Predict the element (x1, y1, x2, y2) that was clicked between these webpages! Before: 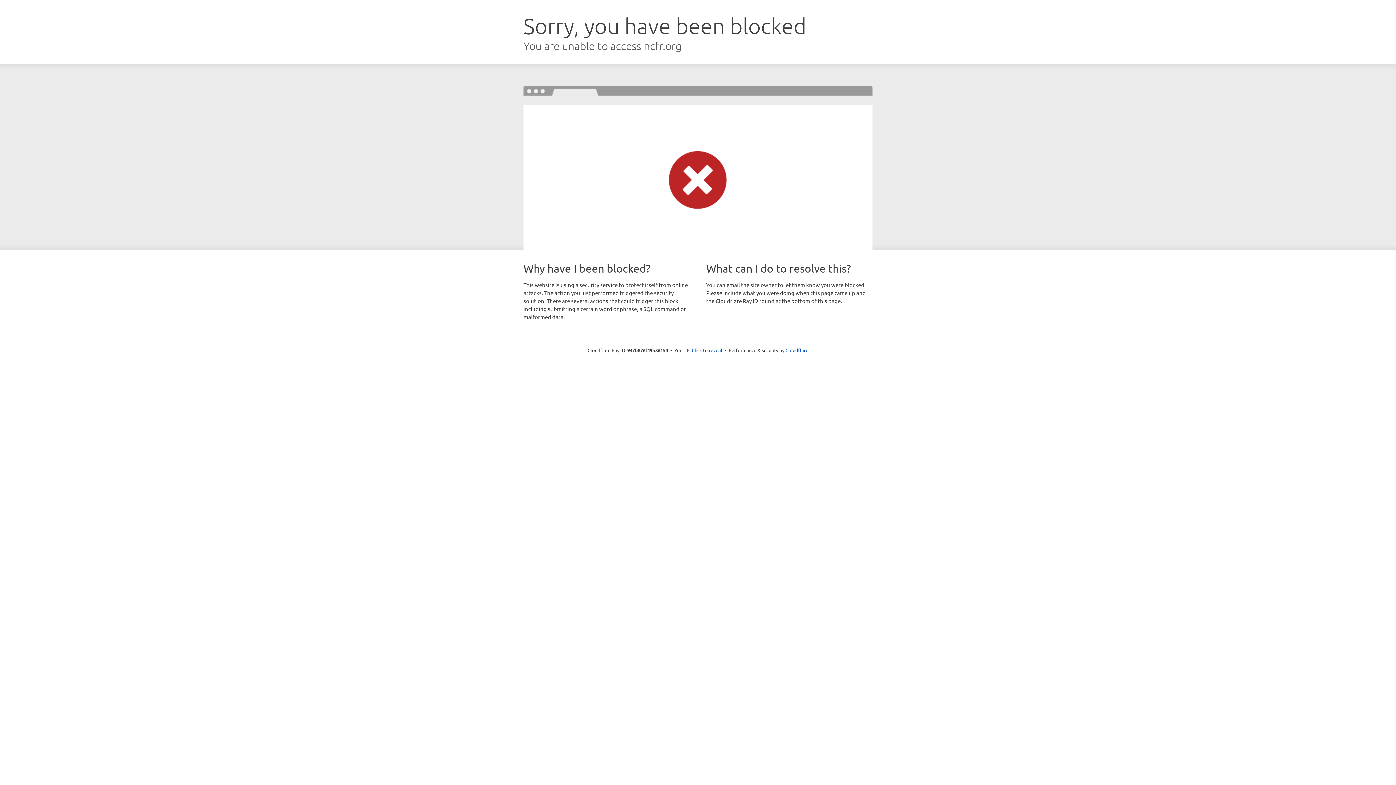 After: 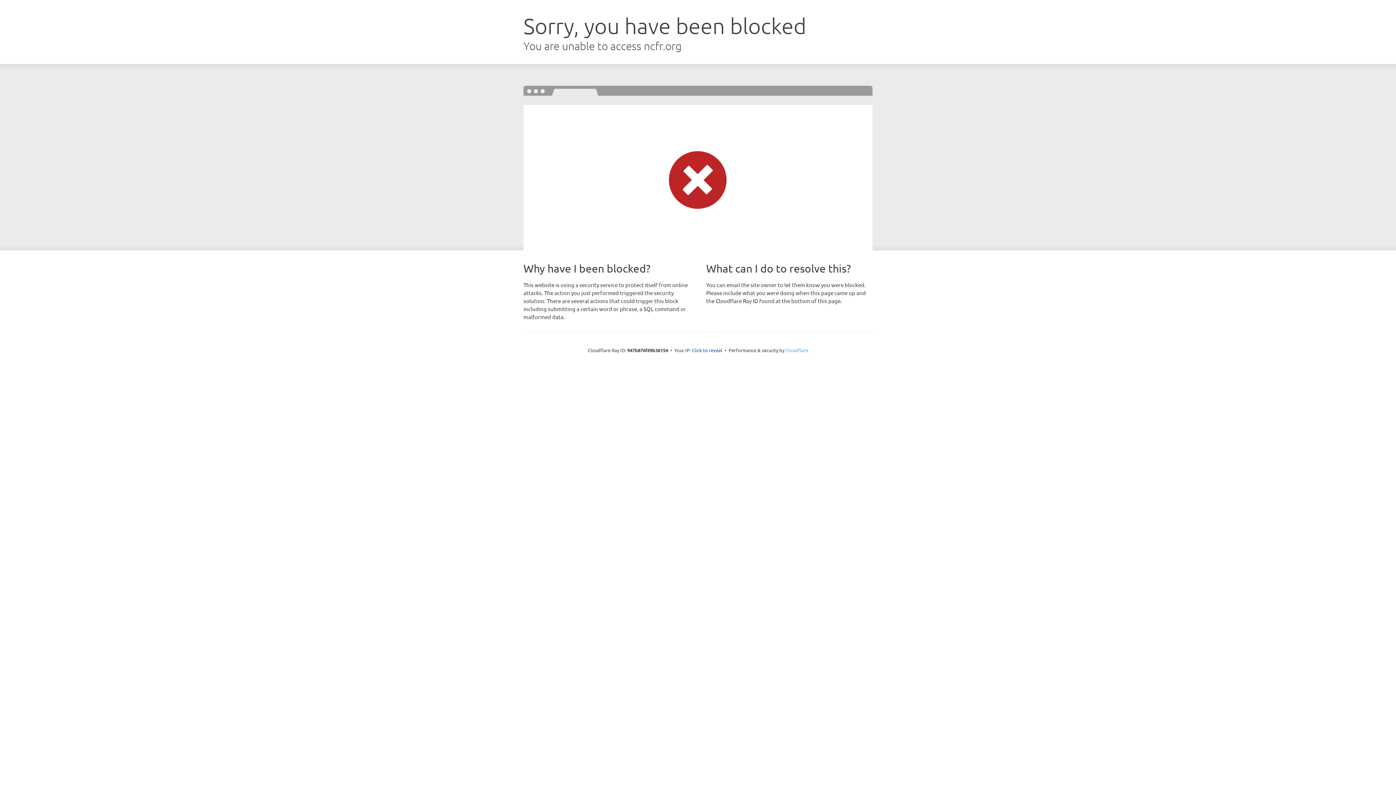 Action: label: Cloudflare bbox: (785, 347, 808, 353)